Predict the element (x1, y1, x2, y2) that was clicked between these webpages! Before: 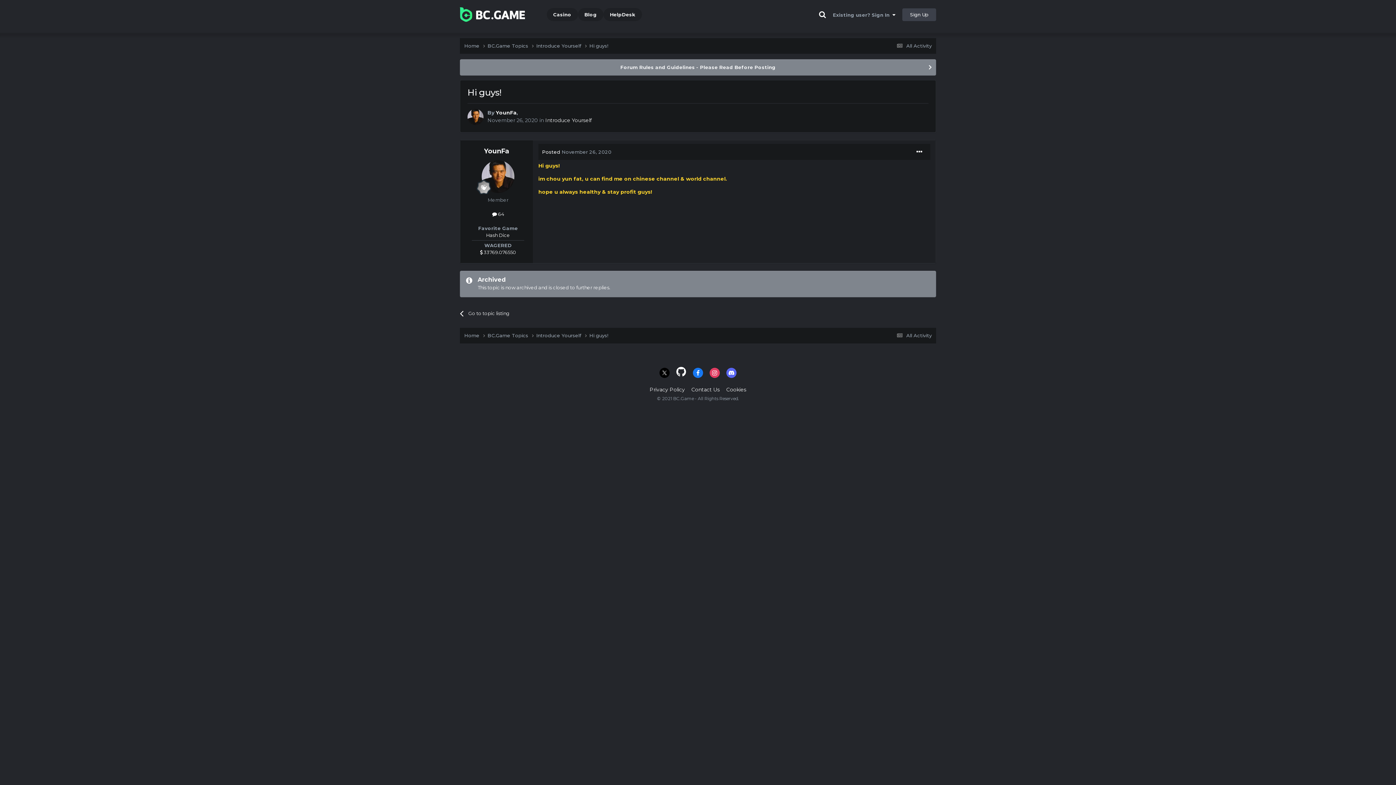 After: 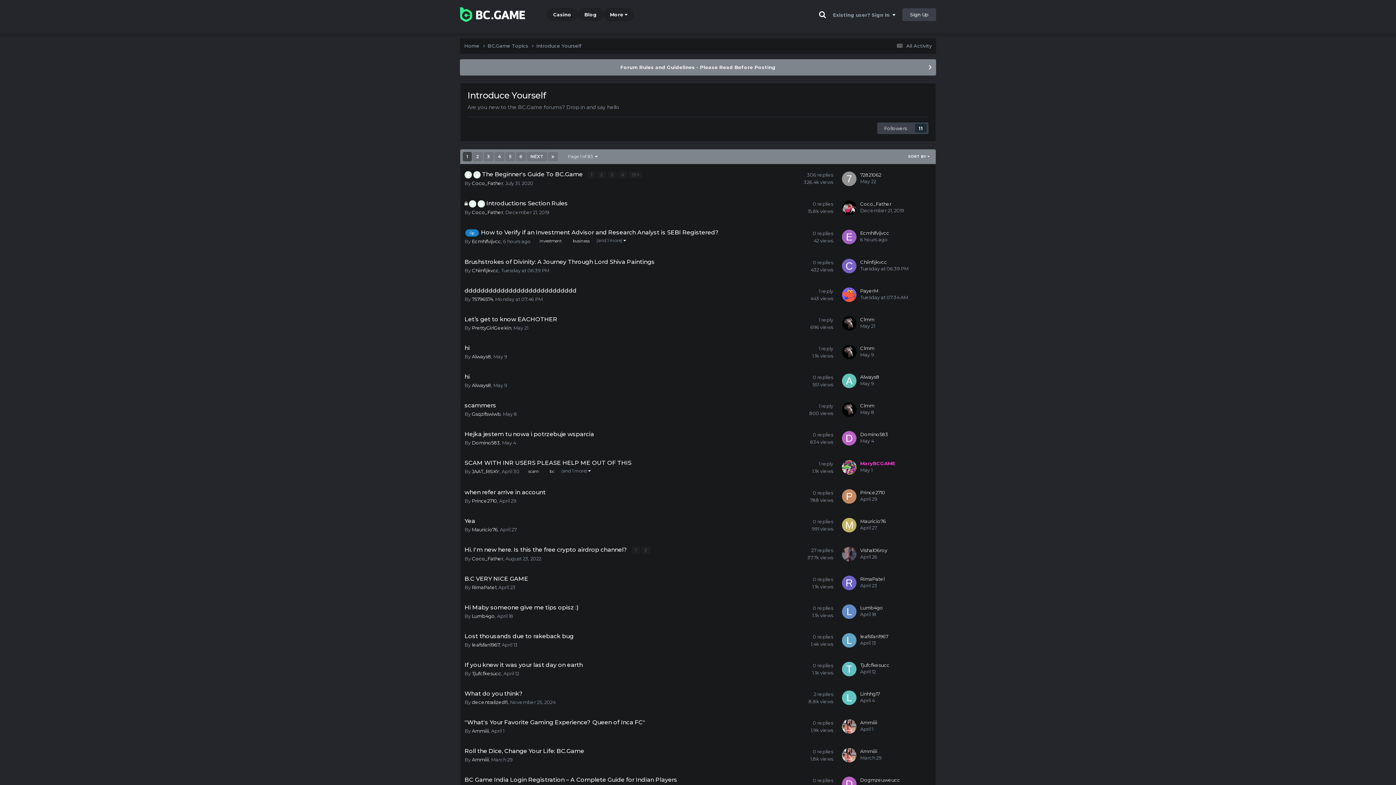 Action: bbox: (536, 42, 589, 49) label: Introduce Yourself 